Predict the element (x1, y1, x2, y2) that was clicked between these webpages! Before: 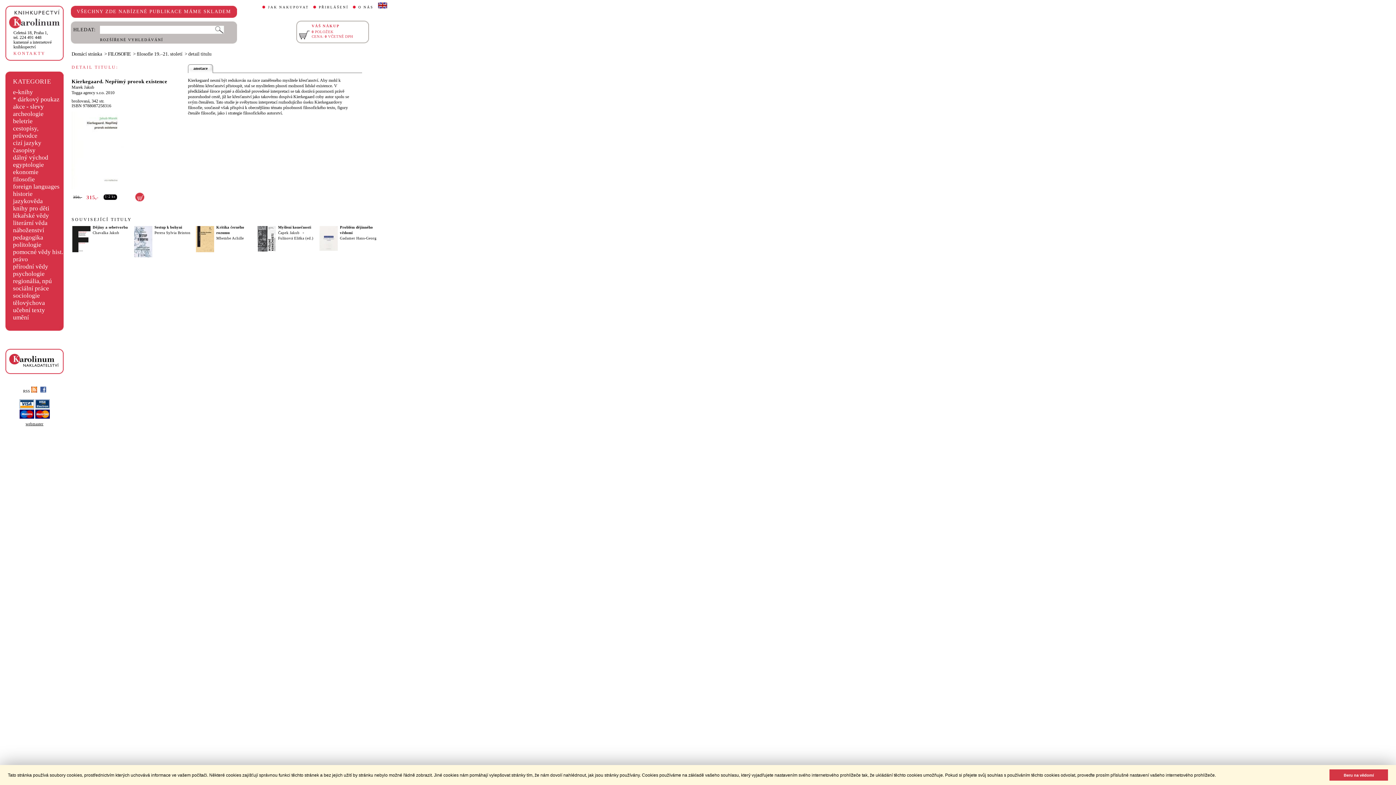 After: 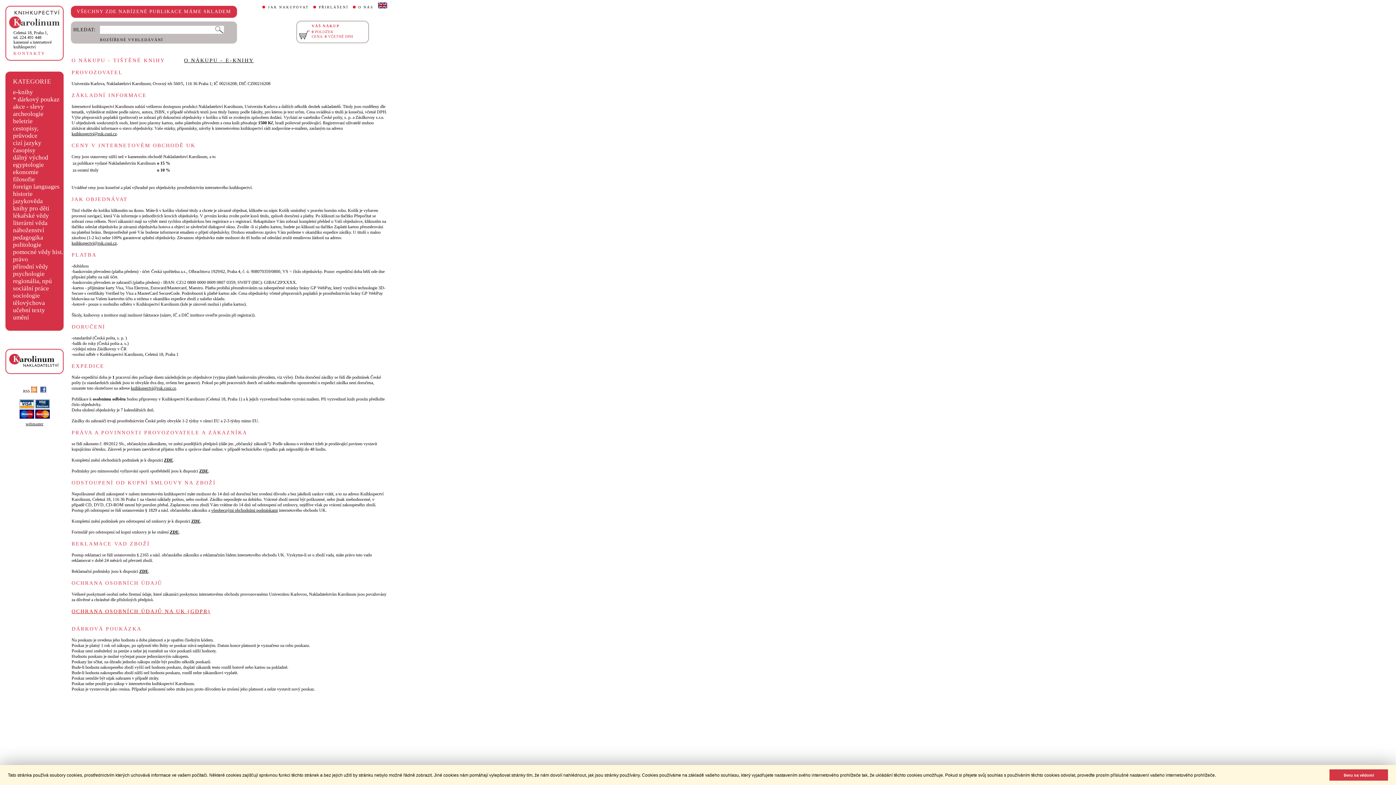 Action: bbox: (268, 5, 309, 9) label: JAK NAKUPOVAT